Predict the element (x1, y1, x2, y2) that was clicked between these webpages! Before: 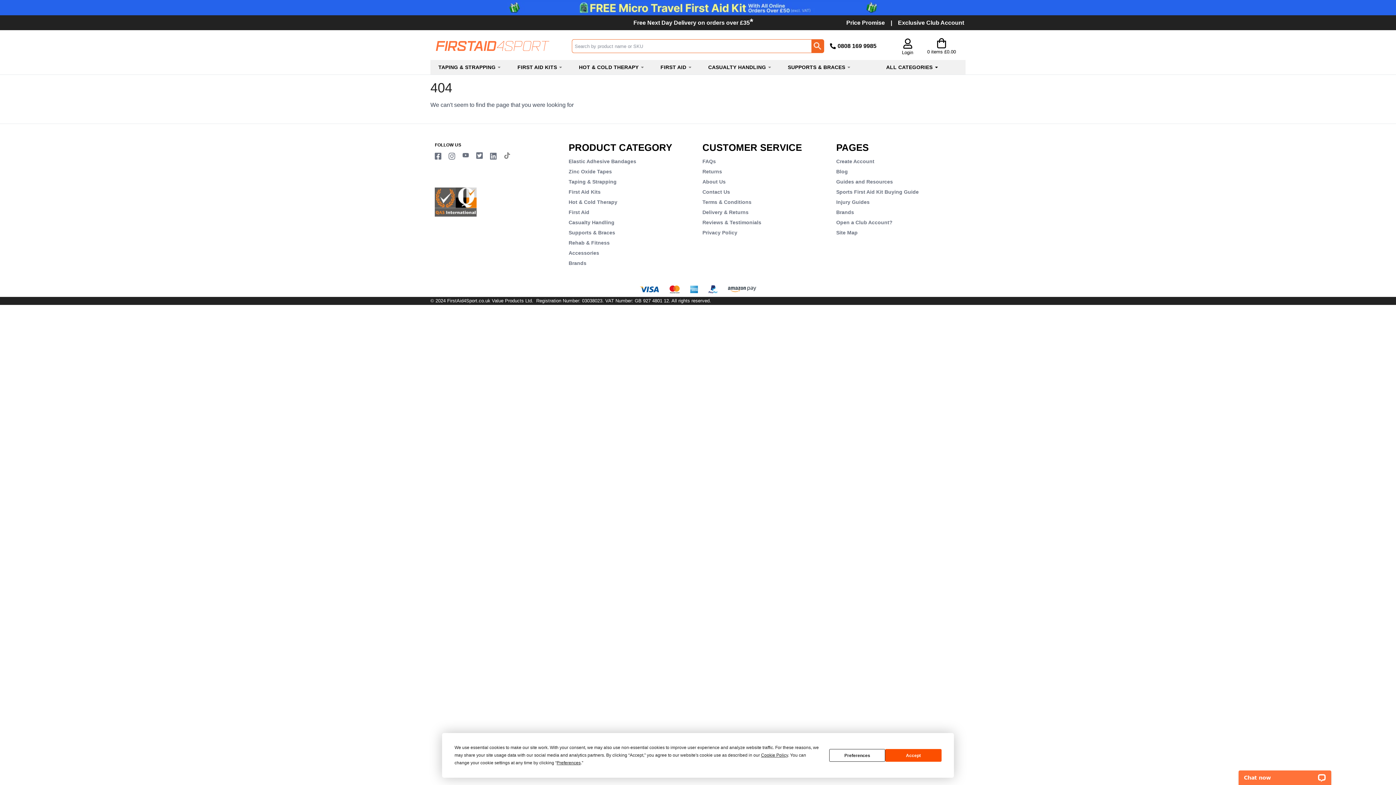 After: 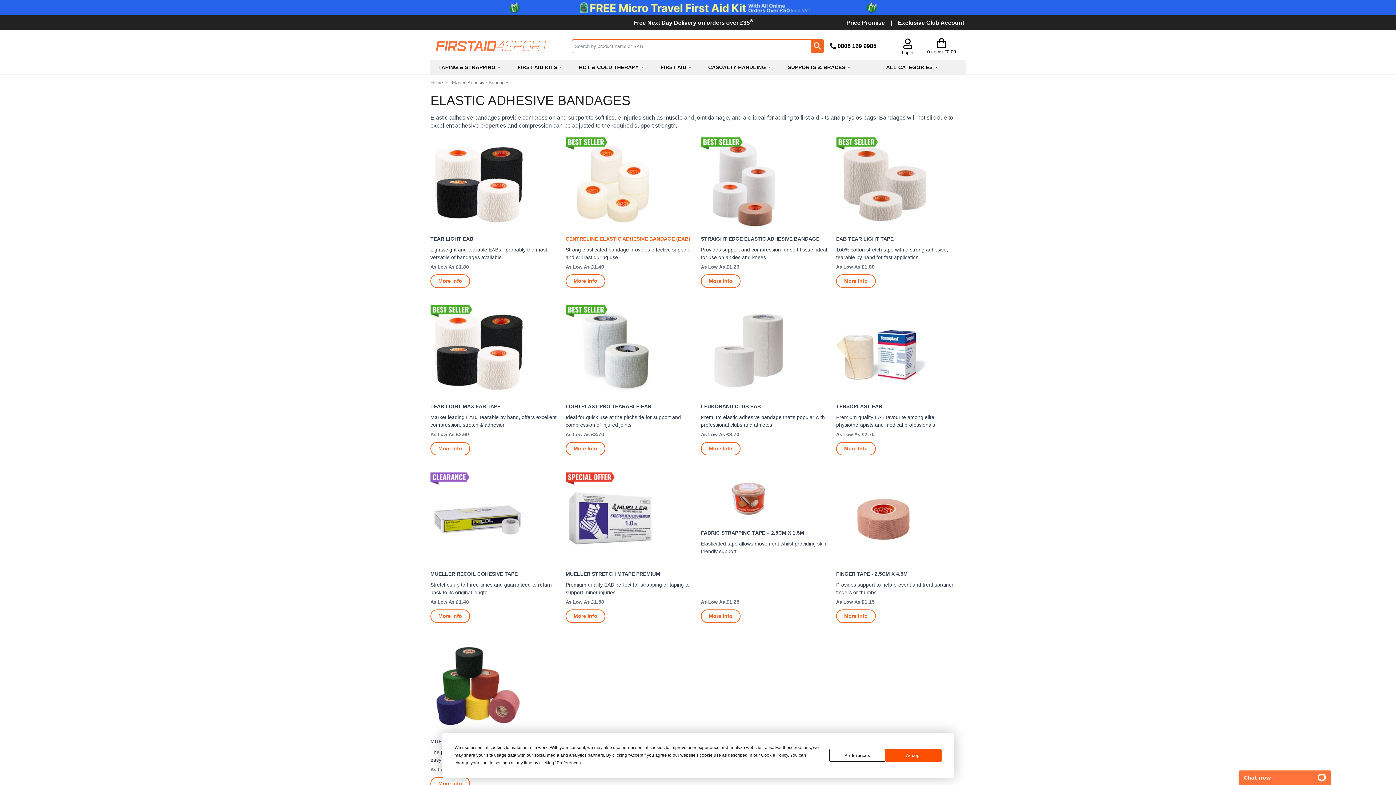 Action: bbox: (568, 158, 636, 164) label: Visit Elastic Adhesive Bandages